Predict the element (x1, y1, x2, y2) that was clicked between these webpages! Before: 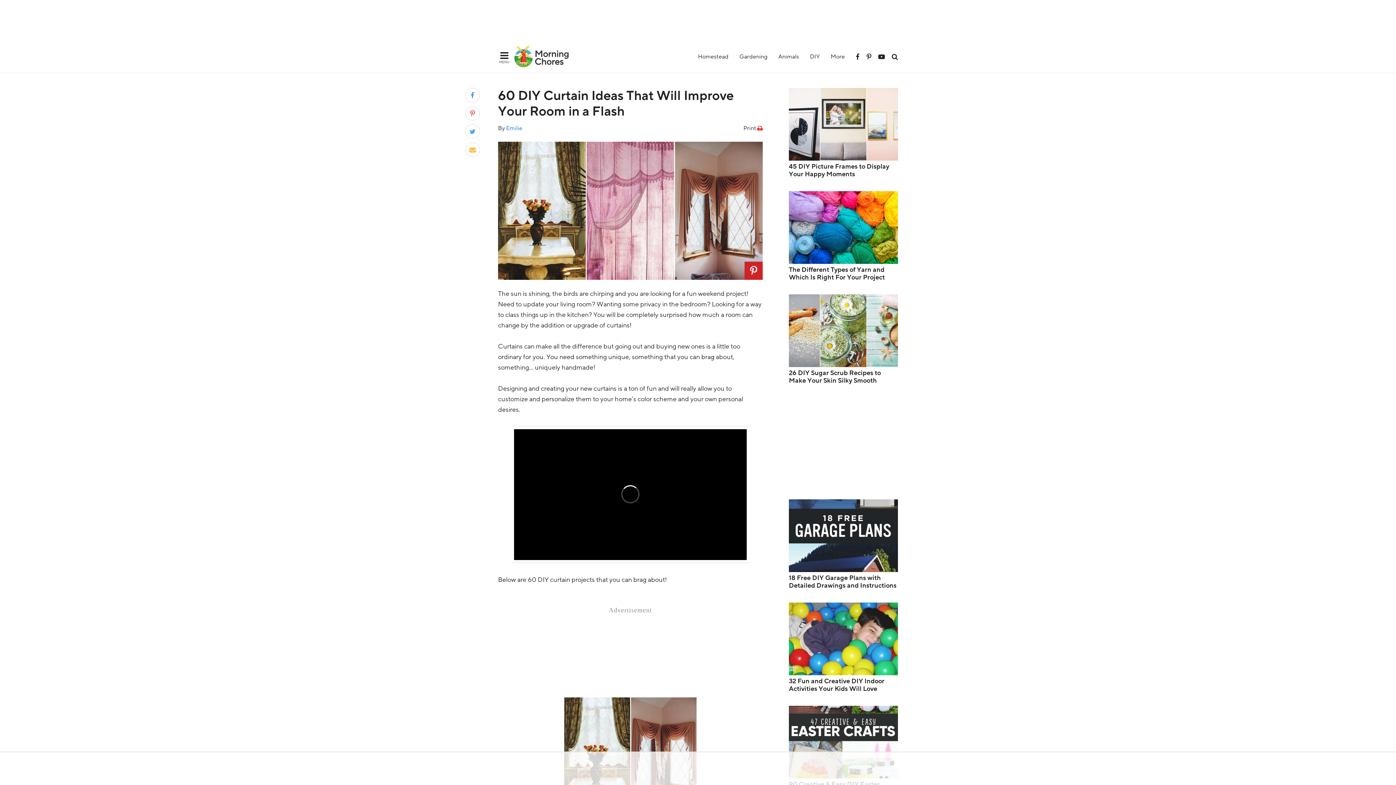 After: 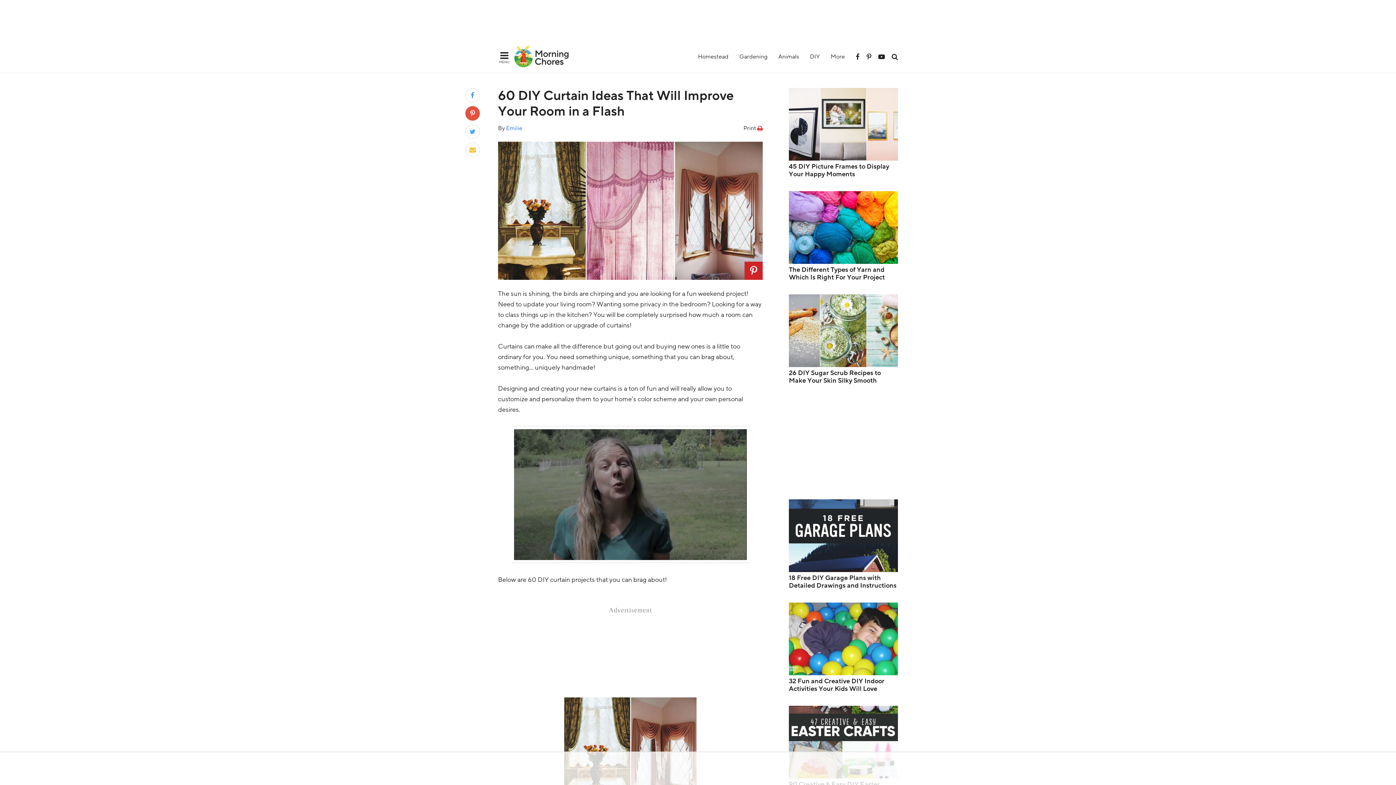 Action: bbox: (465, 106, 480, 120) label: Pin to Facebook